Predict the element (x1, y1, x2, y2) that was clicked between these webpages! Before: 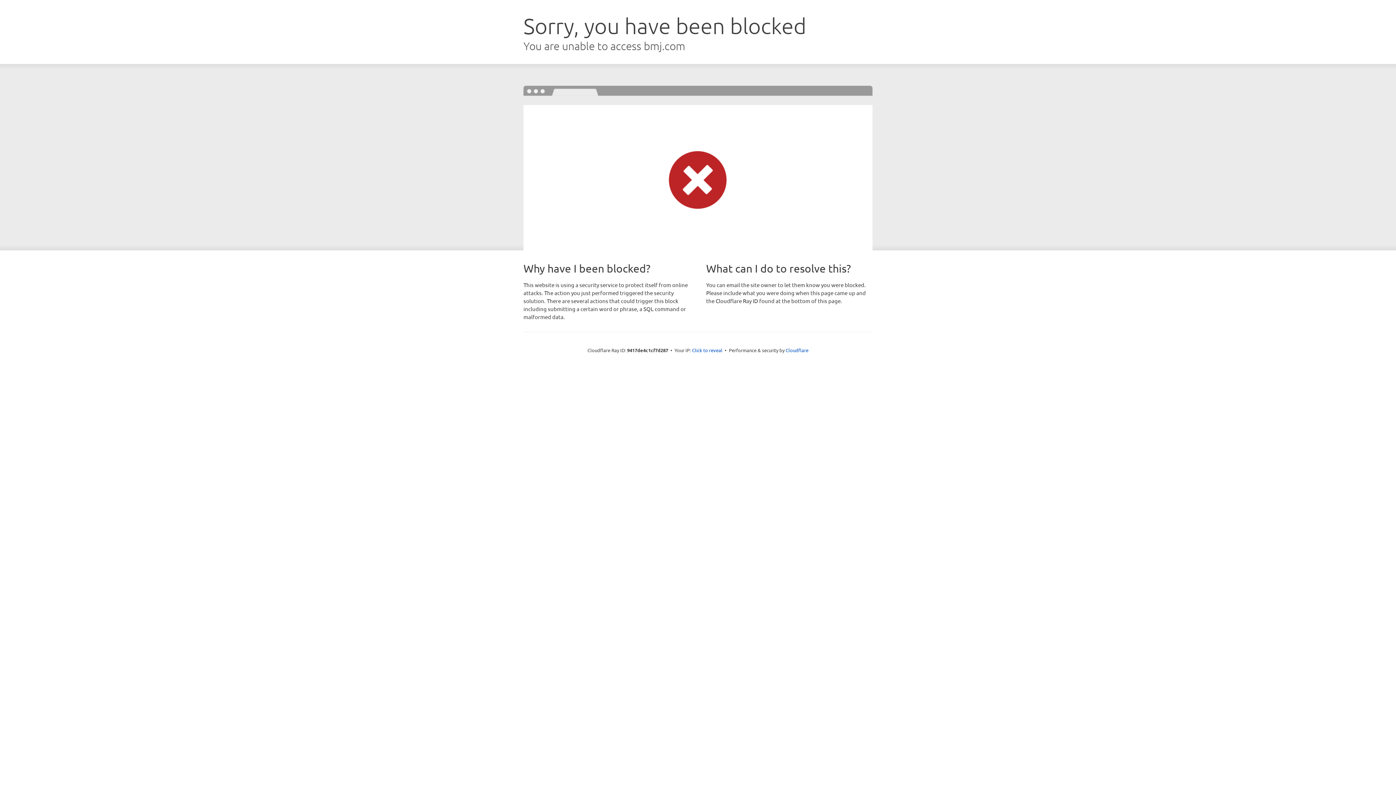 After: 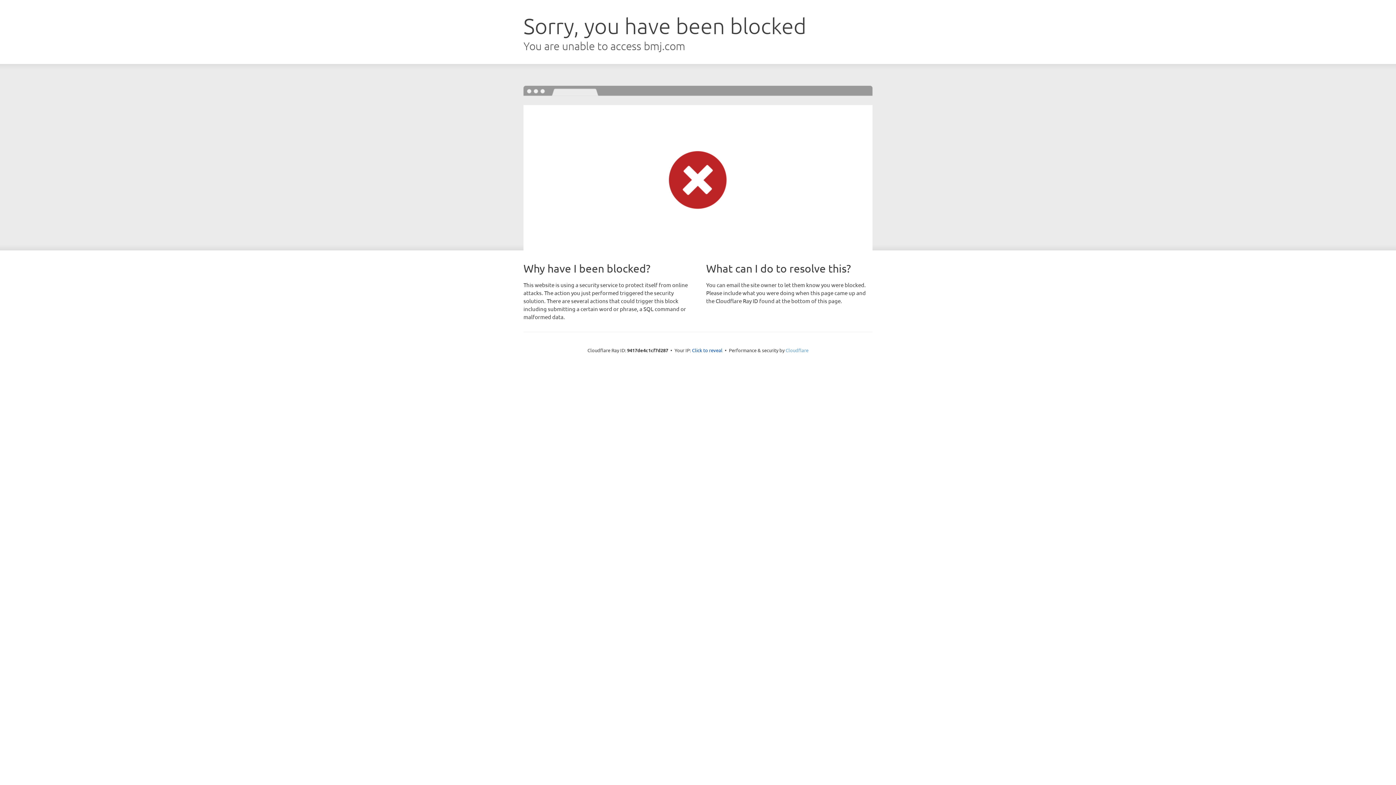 Action: label: Cloudflare bbox: (785, 347, 808, 353)